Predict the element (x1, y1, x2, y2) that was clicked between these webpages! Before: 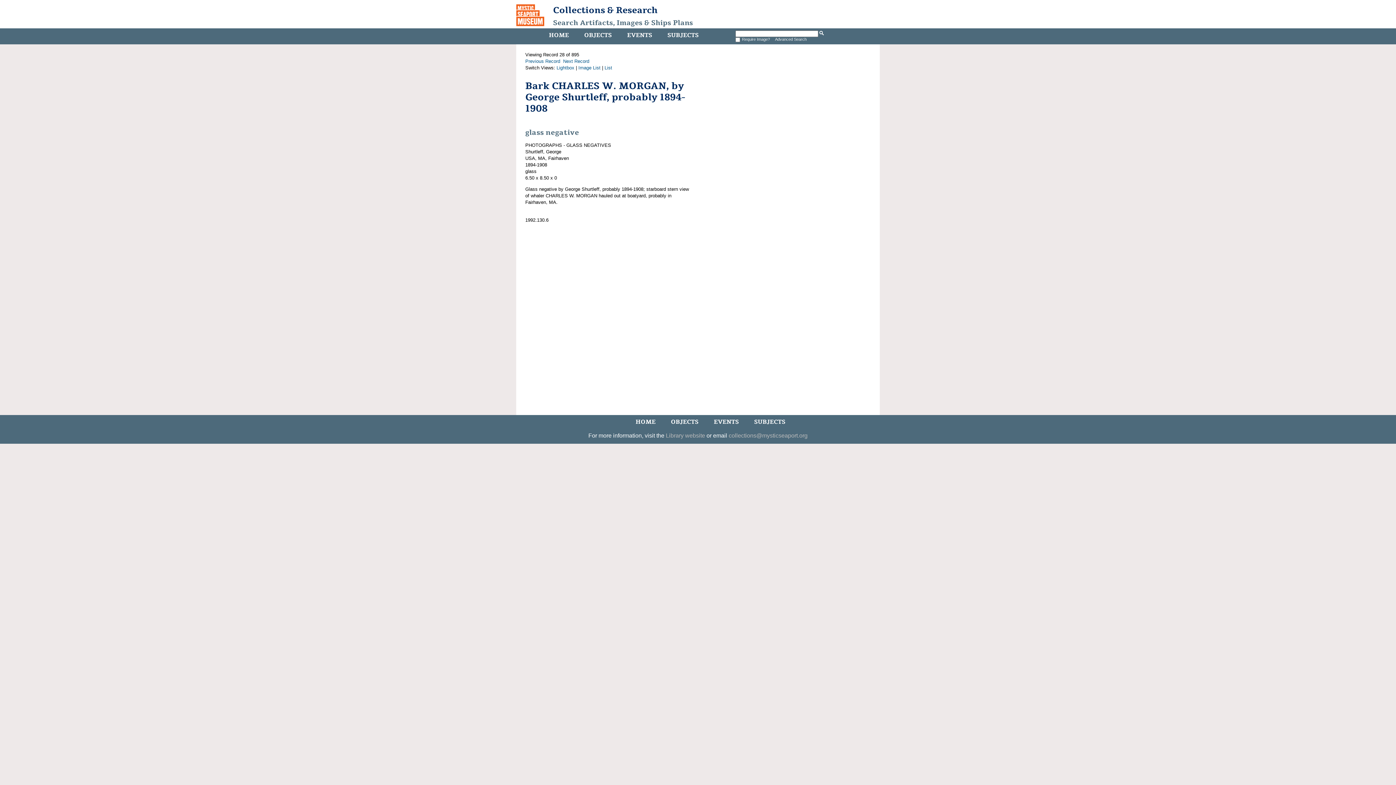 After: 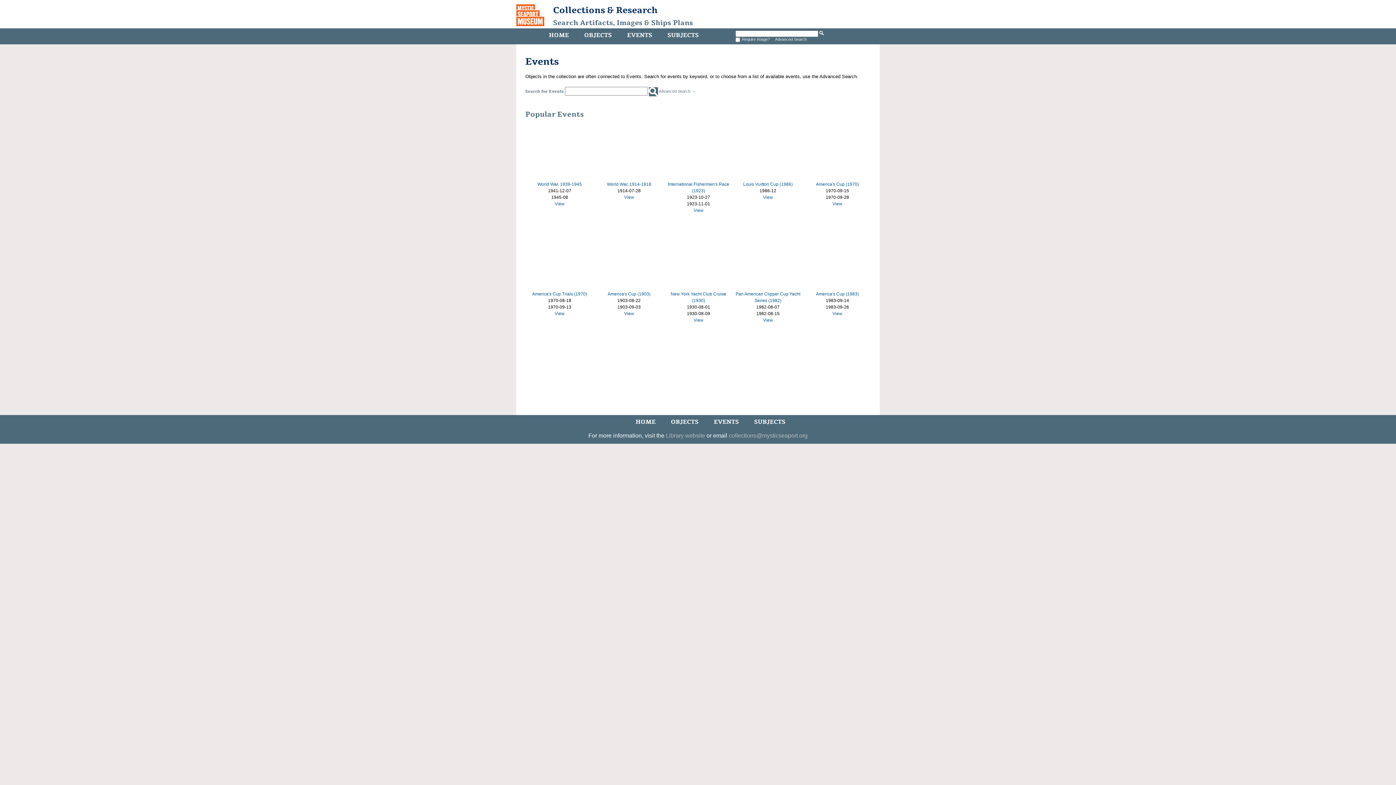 Action: label: EVENTS bbox: (712, 416, 740, 428)